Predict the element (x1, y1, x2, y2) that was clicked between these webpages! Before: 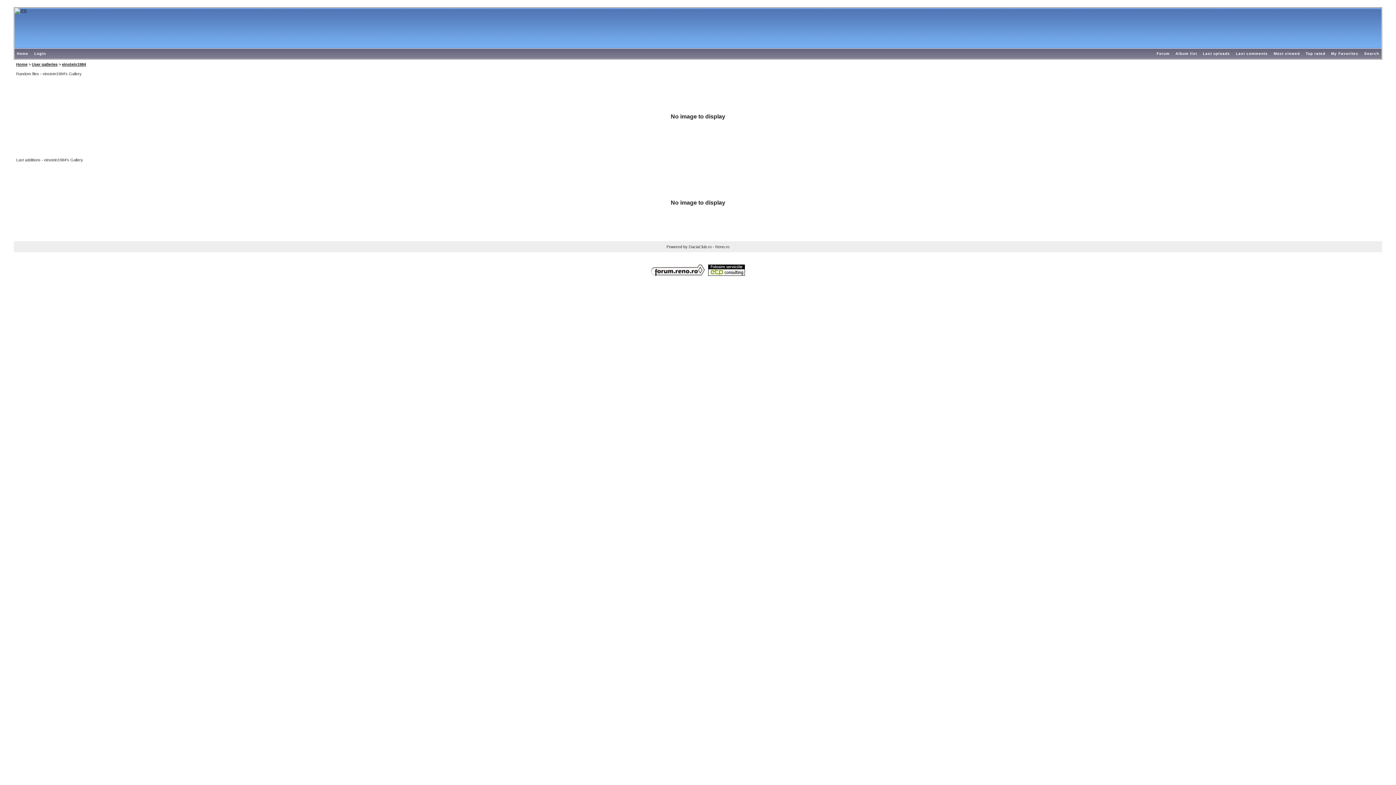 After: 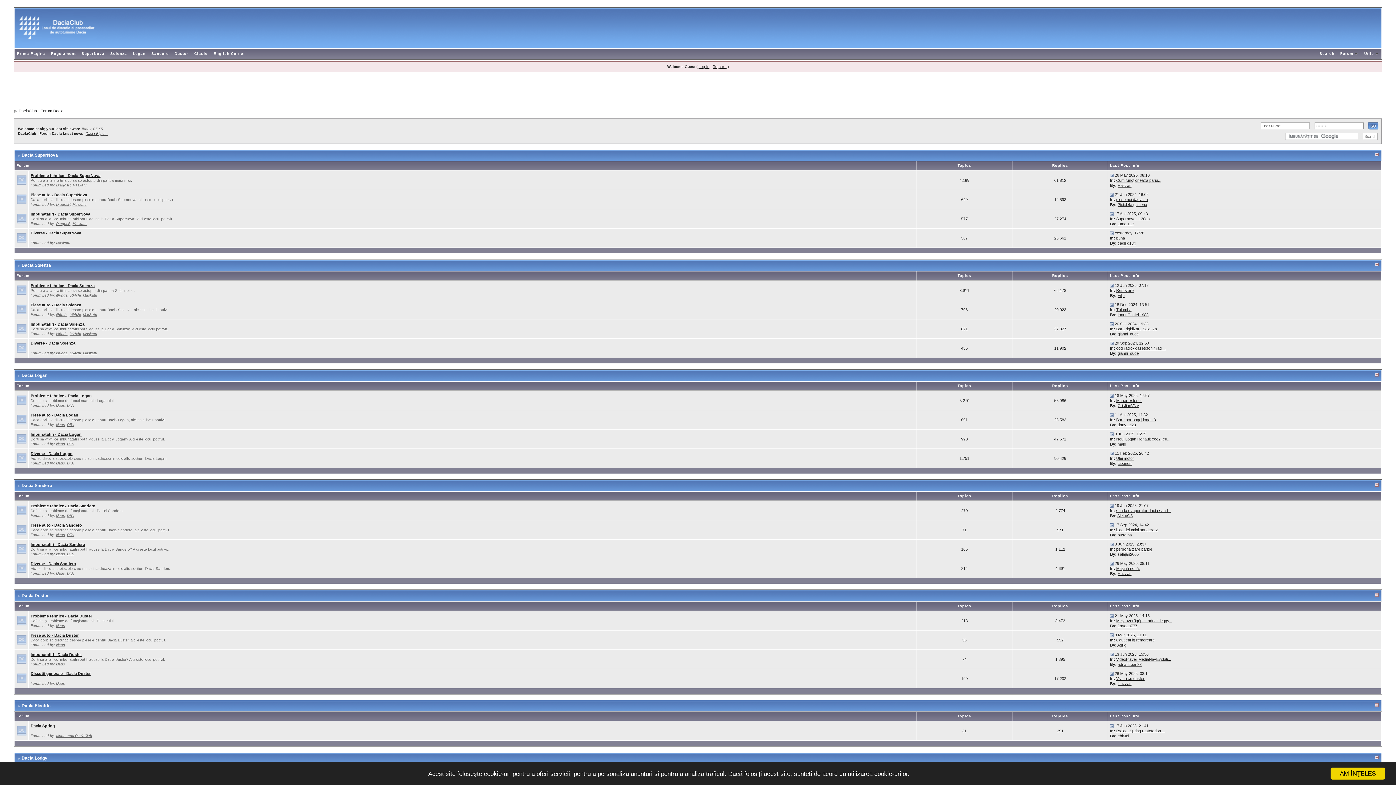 Action: label: Forum bbox: (1154, 51, 1172, 55)